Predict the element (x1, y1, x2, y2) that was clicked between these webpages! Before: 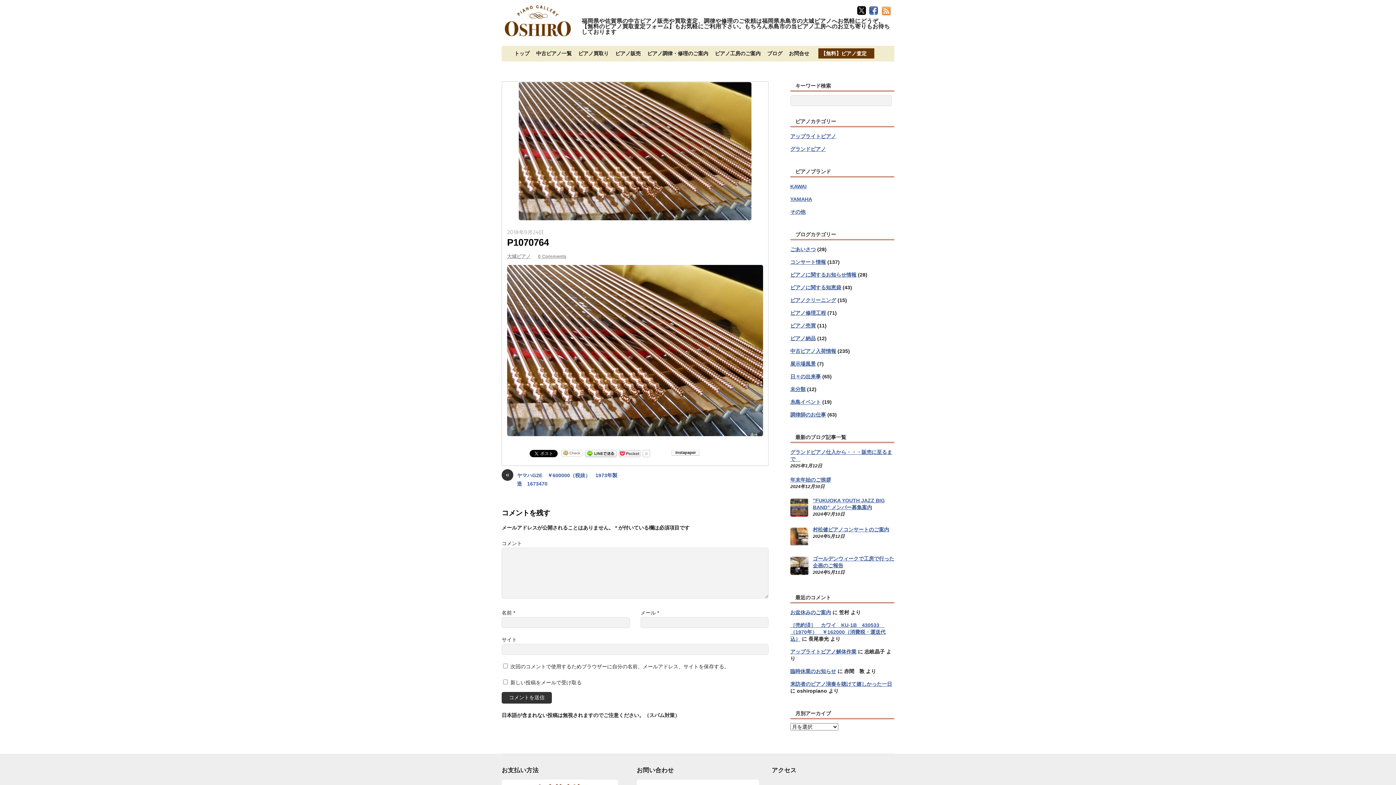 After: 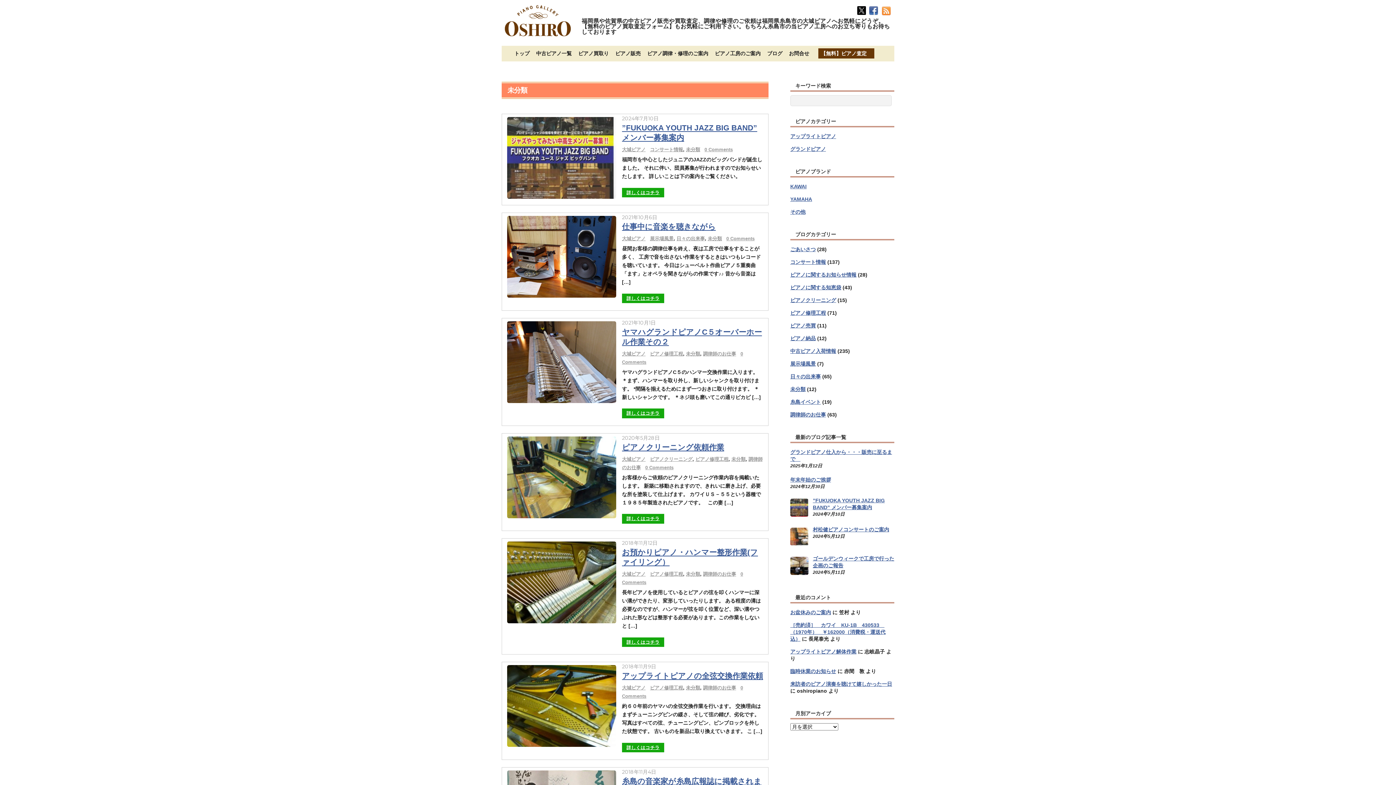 Action: label: 未分類 bbox: (790, 386, 805, 392)